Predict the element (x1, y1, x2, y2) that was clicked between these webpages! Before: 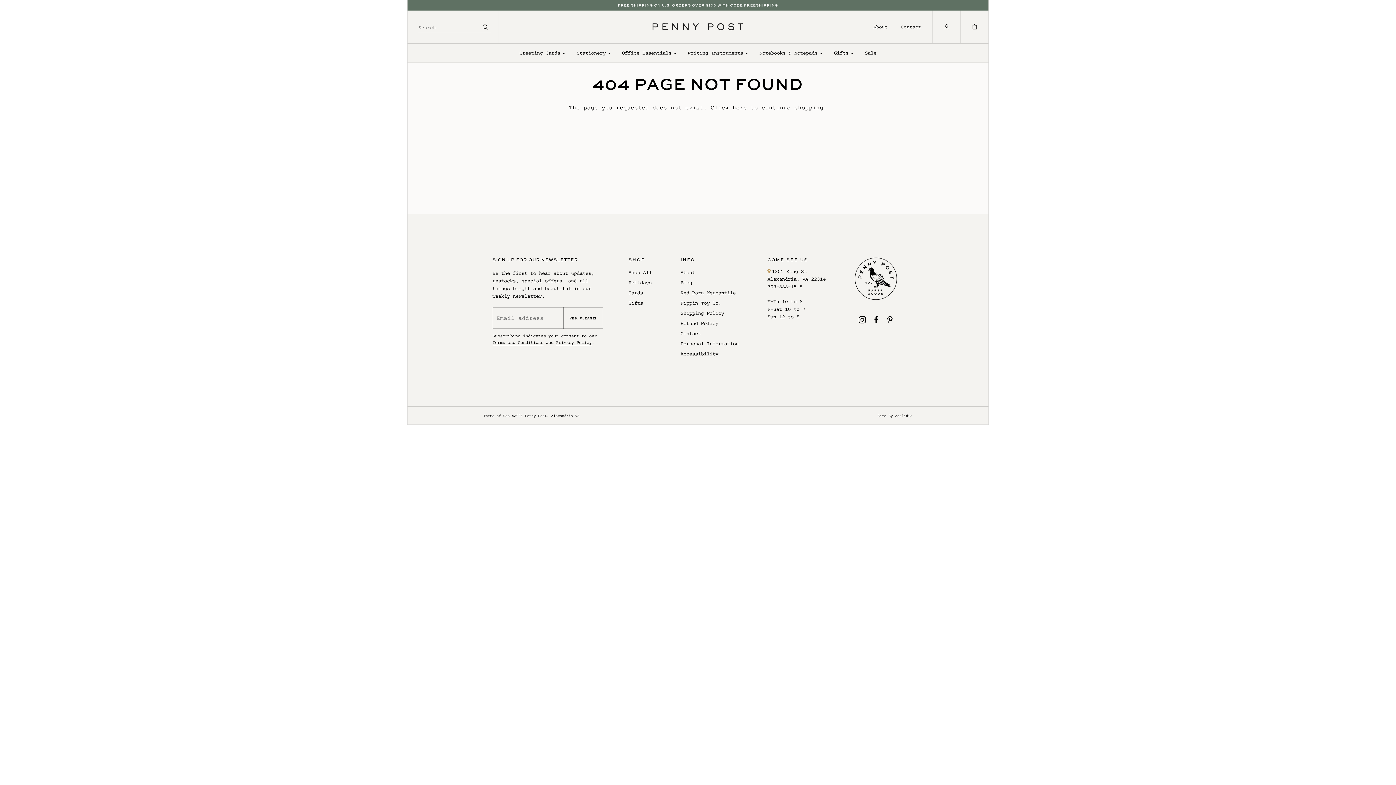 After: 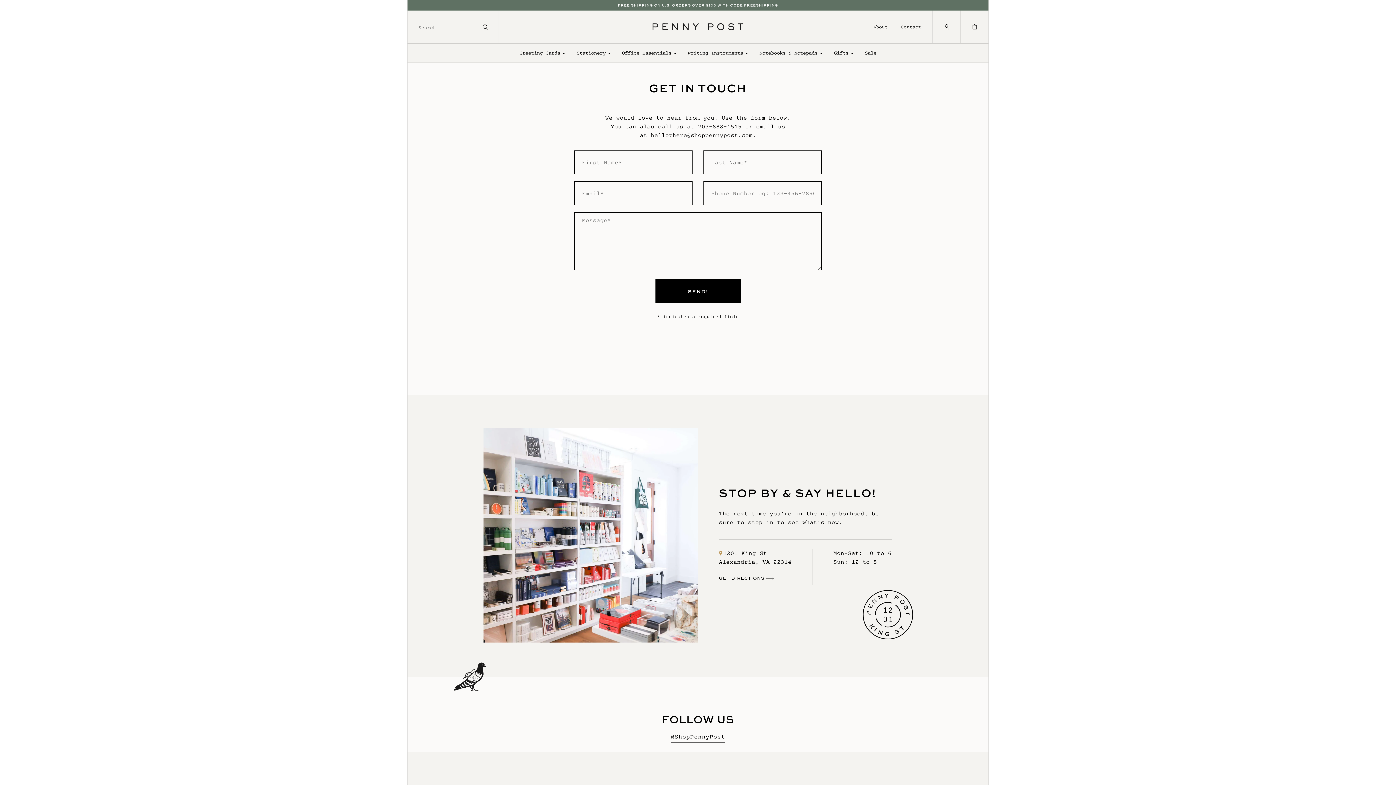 Action: label: Contact bbox: (680, 330, 701, 336)